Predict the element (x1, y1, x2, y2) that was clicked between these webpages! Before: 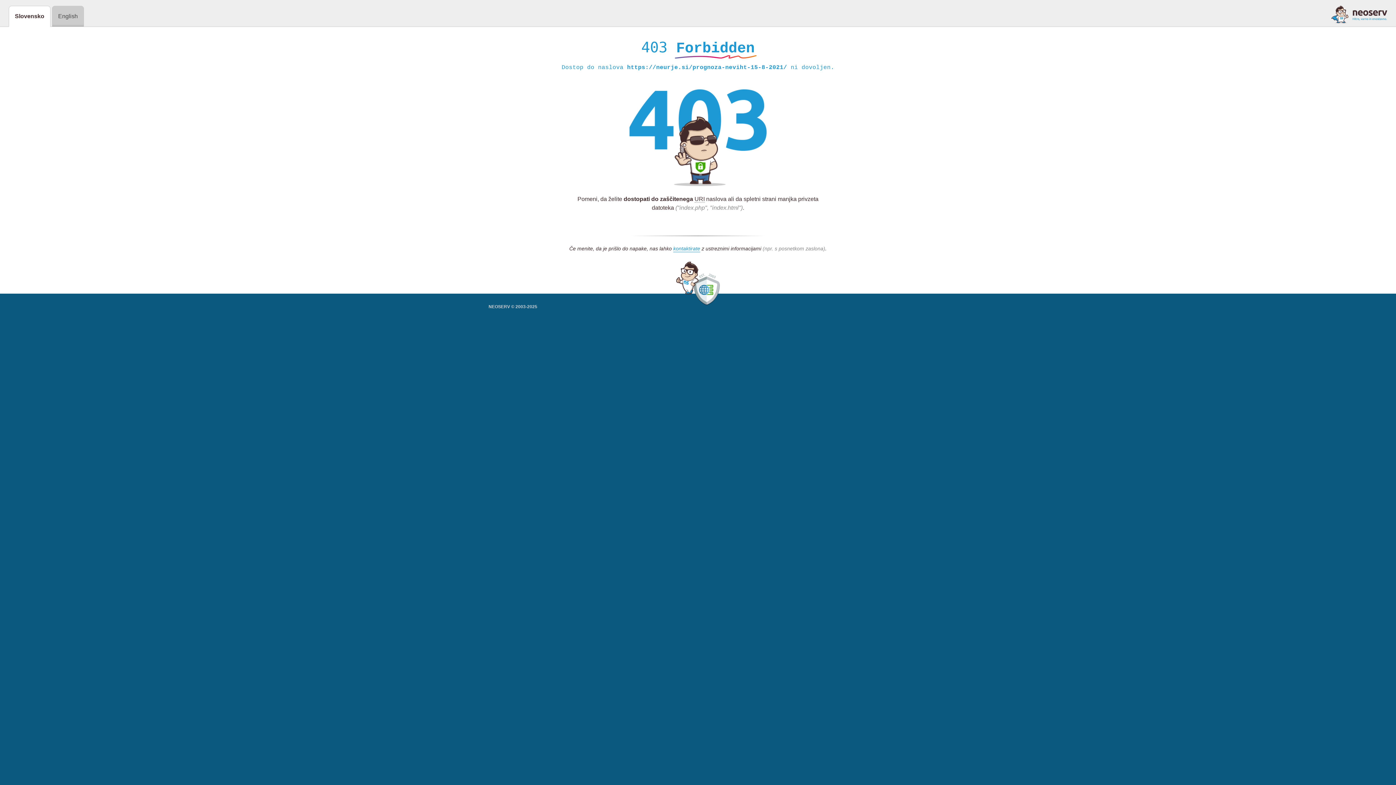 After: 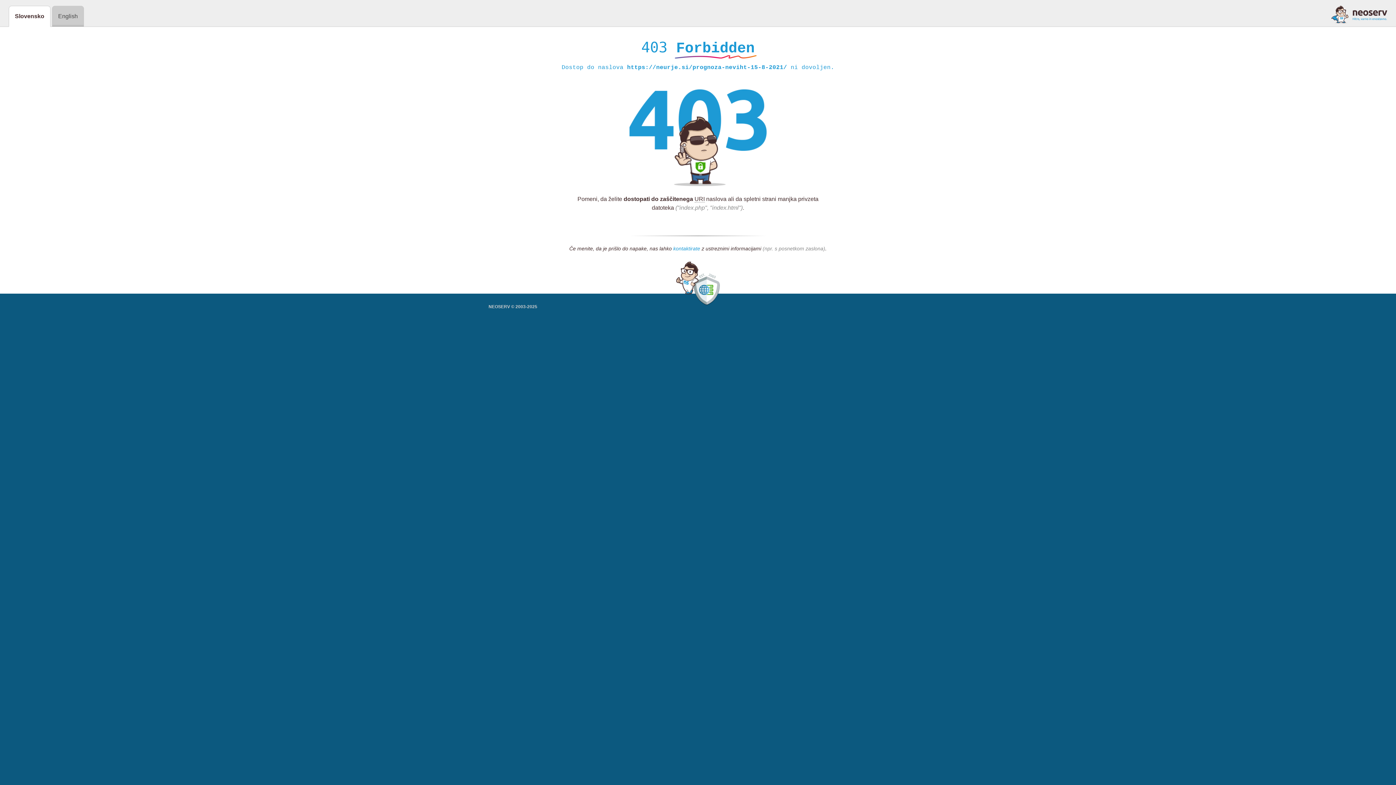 Action: bbox: (673, 245, 700, 252) label: kontaktirate